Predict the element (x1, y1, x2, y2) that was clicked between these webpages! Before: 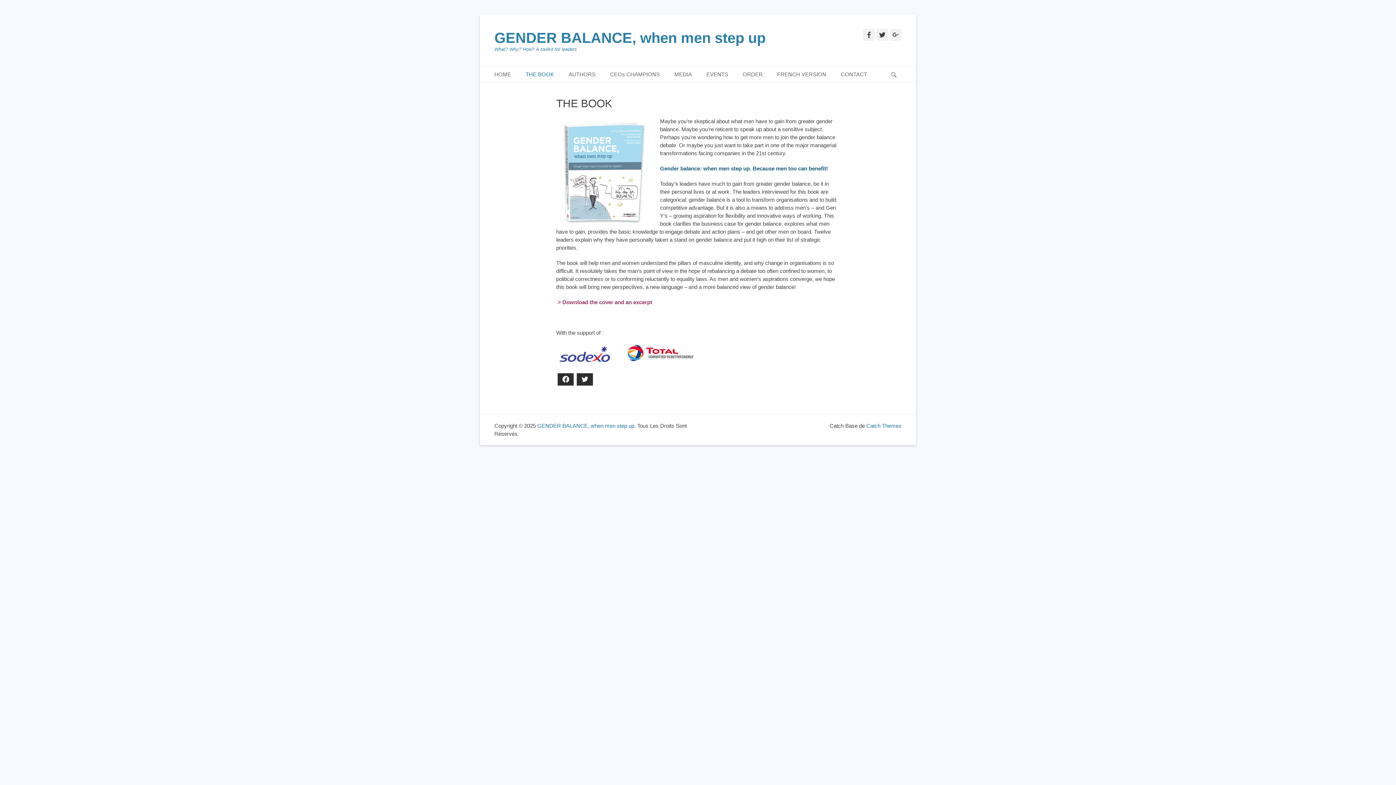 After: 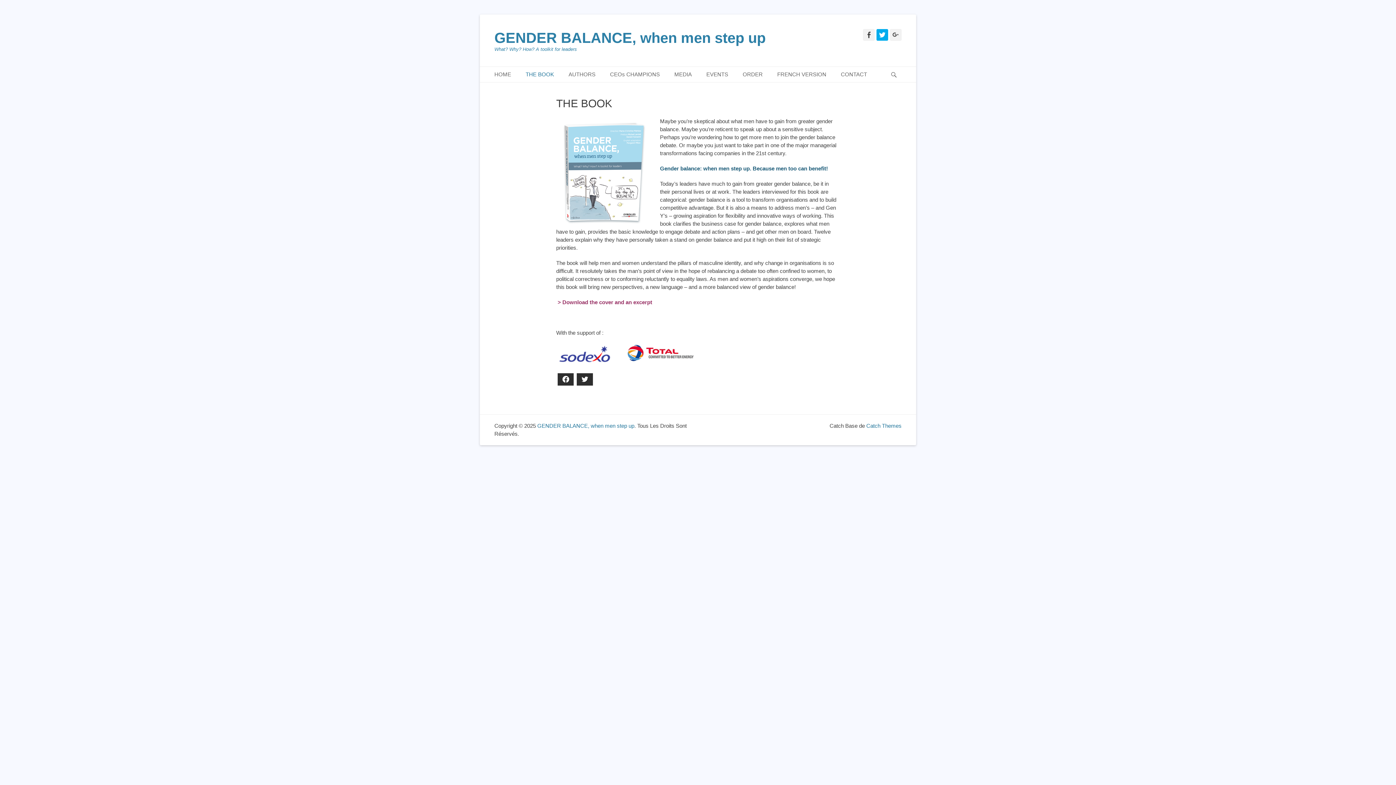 Action: bbox: (876, 29, 888, 40) label: Twitter